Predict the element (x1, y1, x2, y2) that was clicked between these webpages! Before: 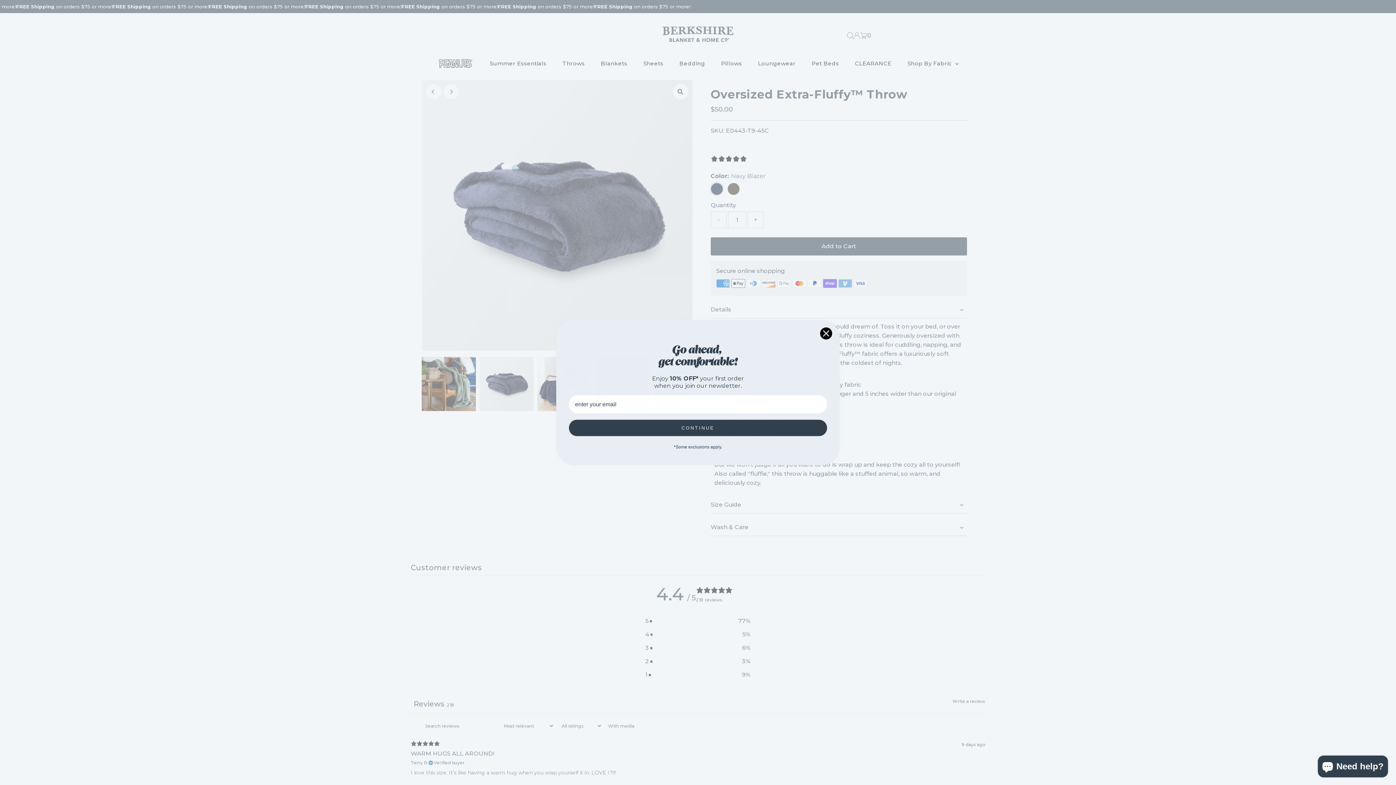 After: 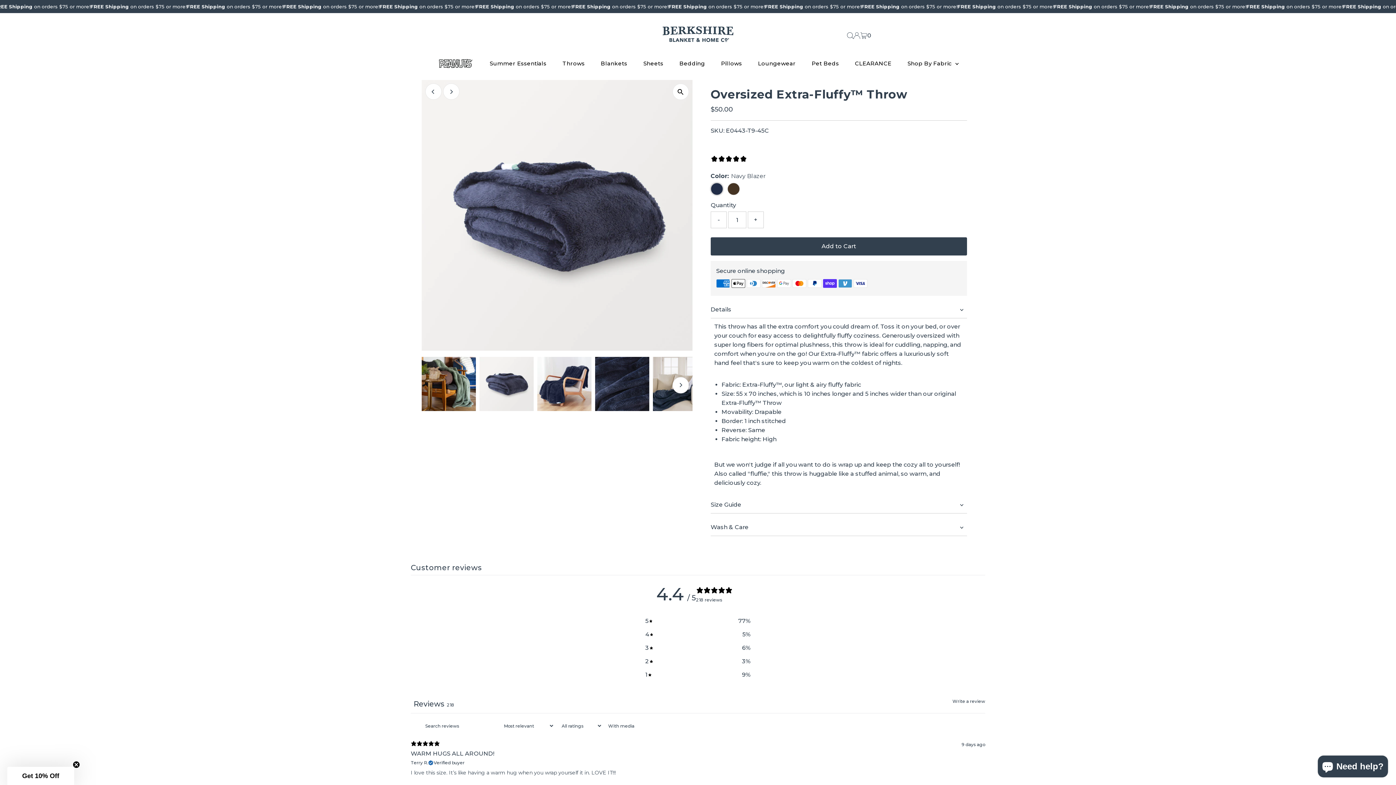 Action: label: Close dialog bbox: (820, 327, 832, 340)